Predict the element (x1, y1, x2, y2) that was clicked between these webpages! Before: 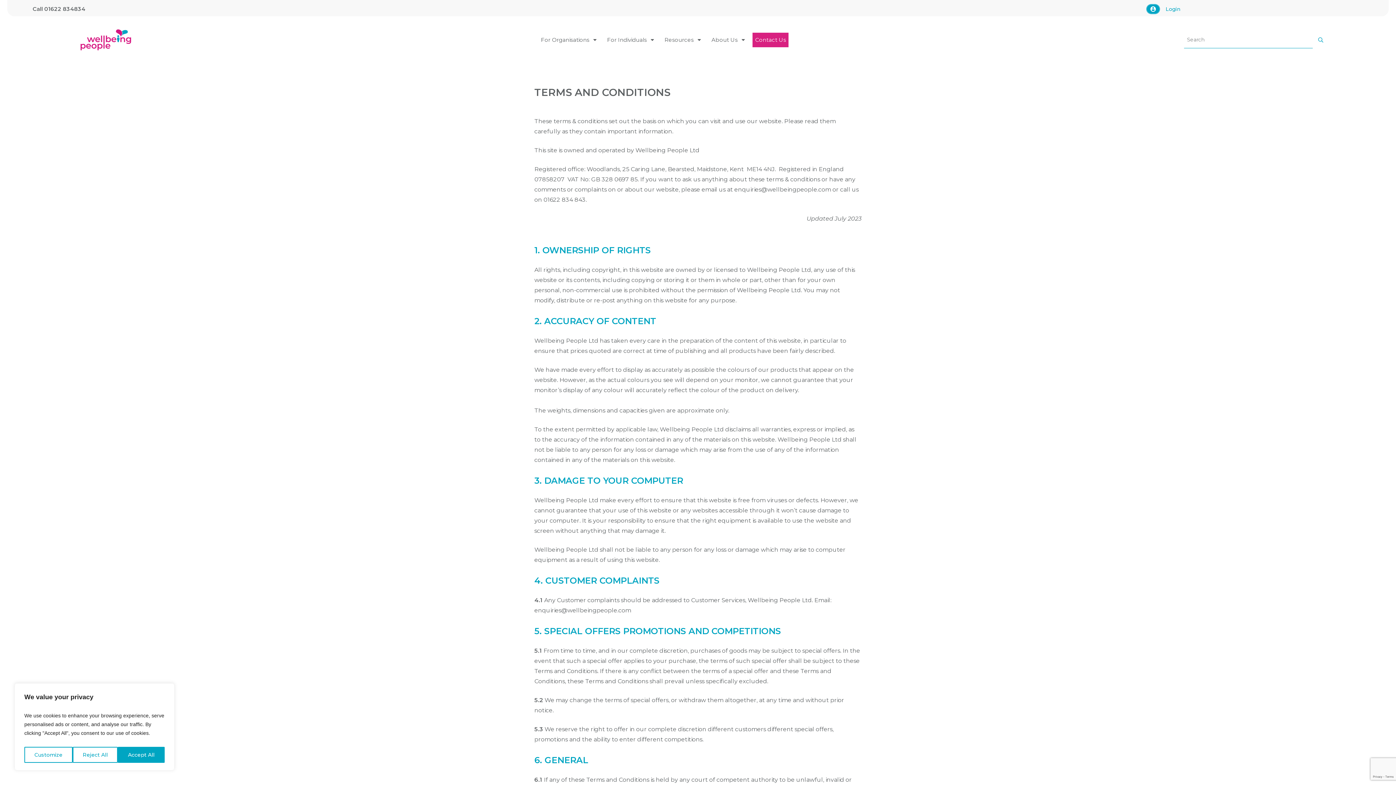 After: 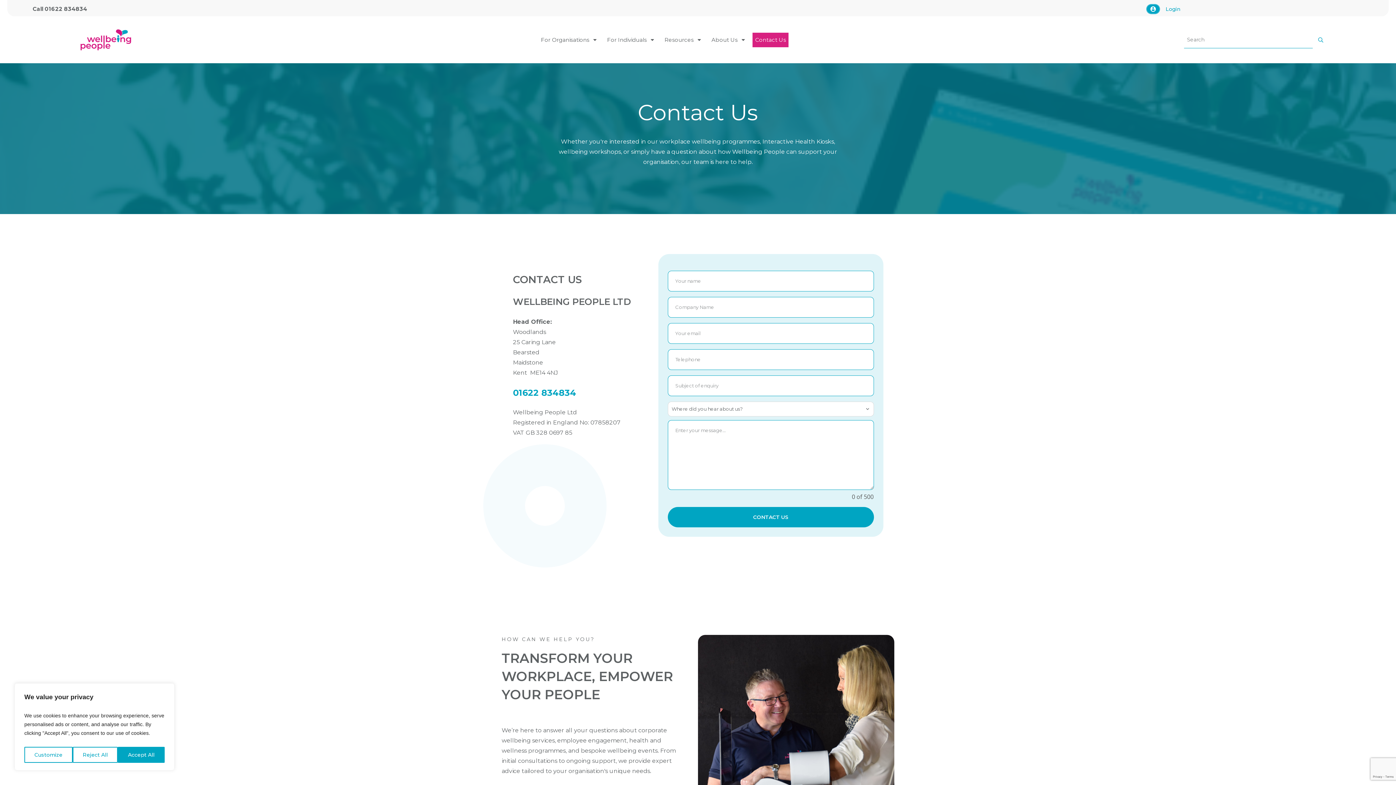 Action: bbox: (755, 34, 786, 45) label: Contact Us